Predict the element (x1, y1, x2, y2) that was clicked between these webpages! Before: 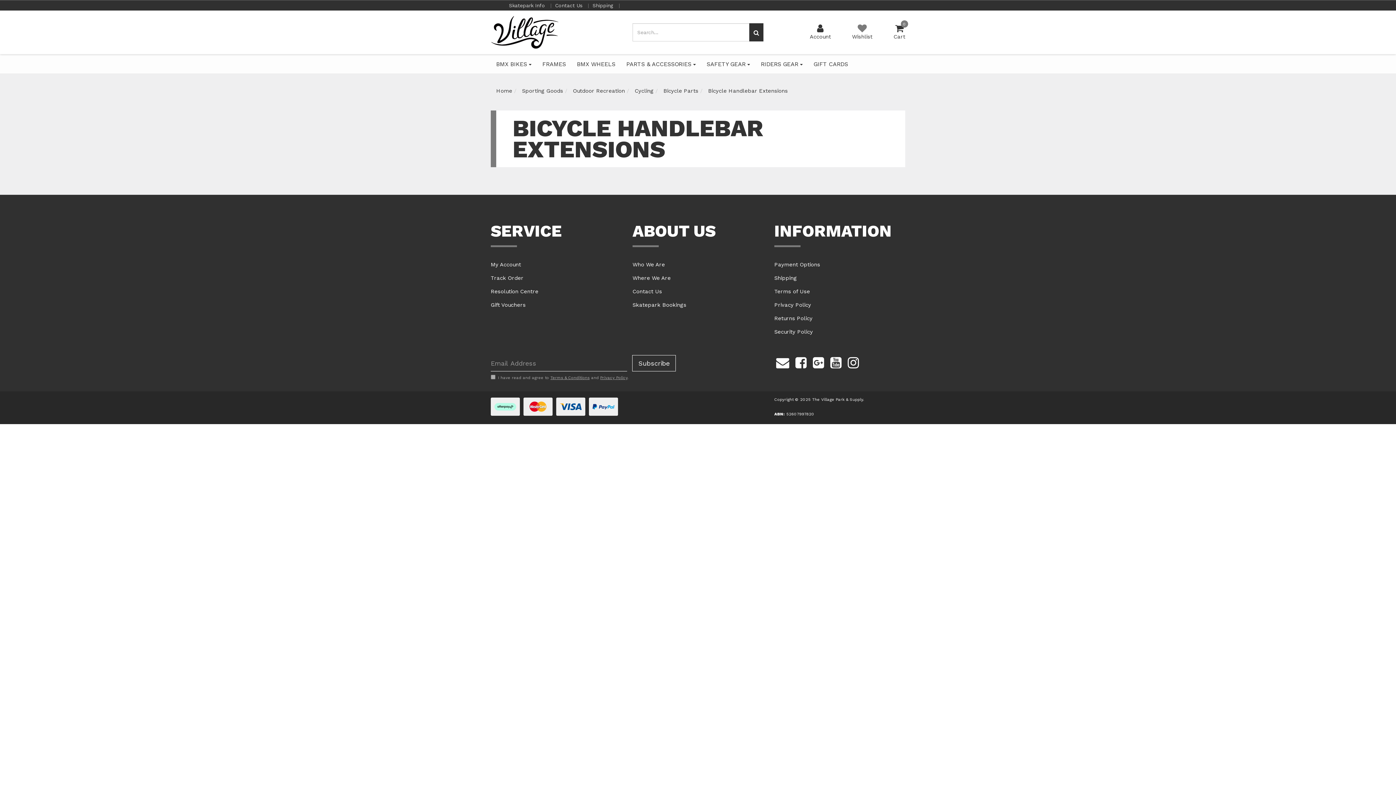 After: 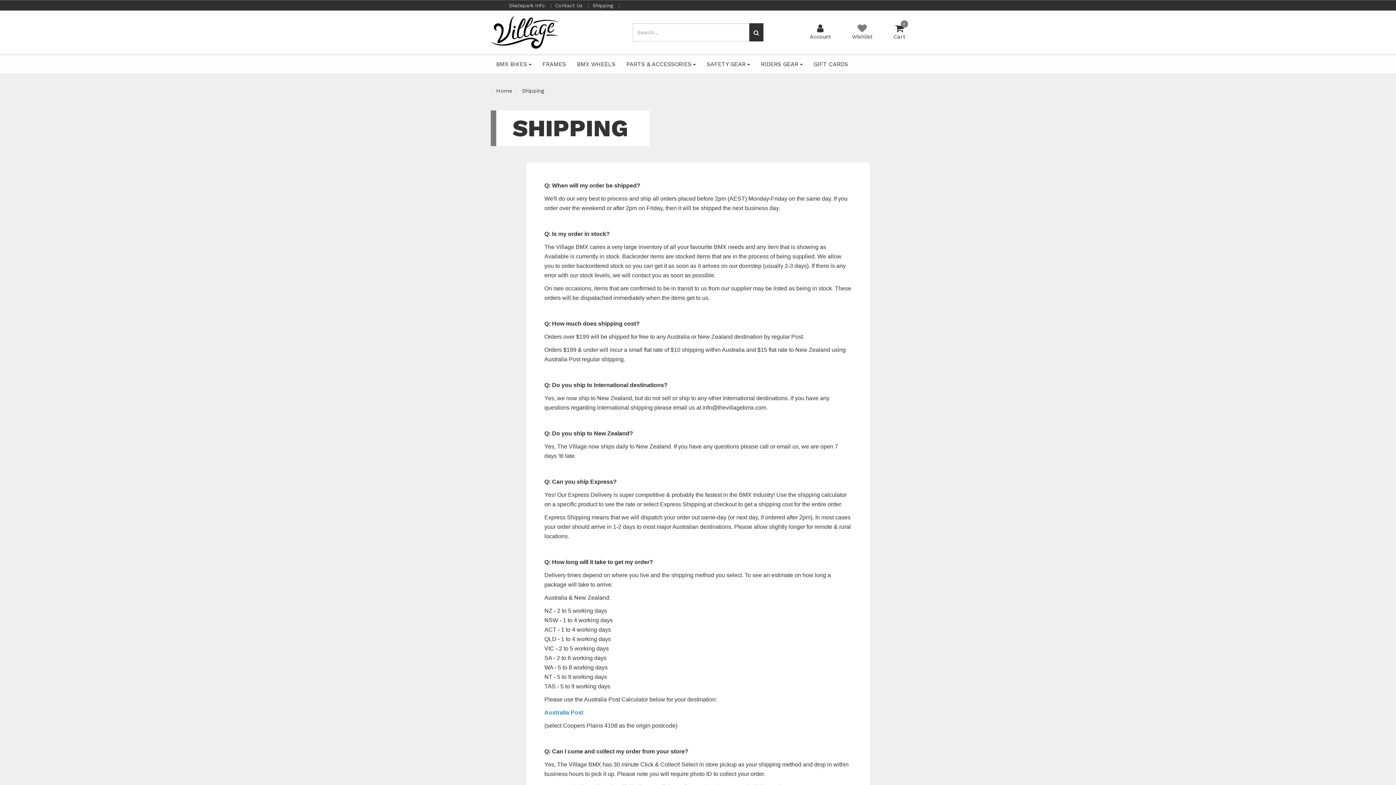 Action: label: Shipping  bbox: (592, 2, 615, 8)